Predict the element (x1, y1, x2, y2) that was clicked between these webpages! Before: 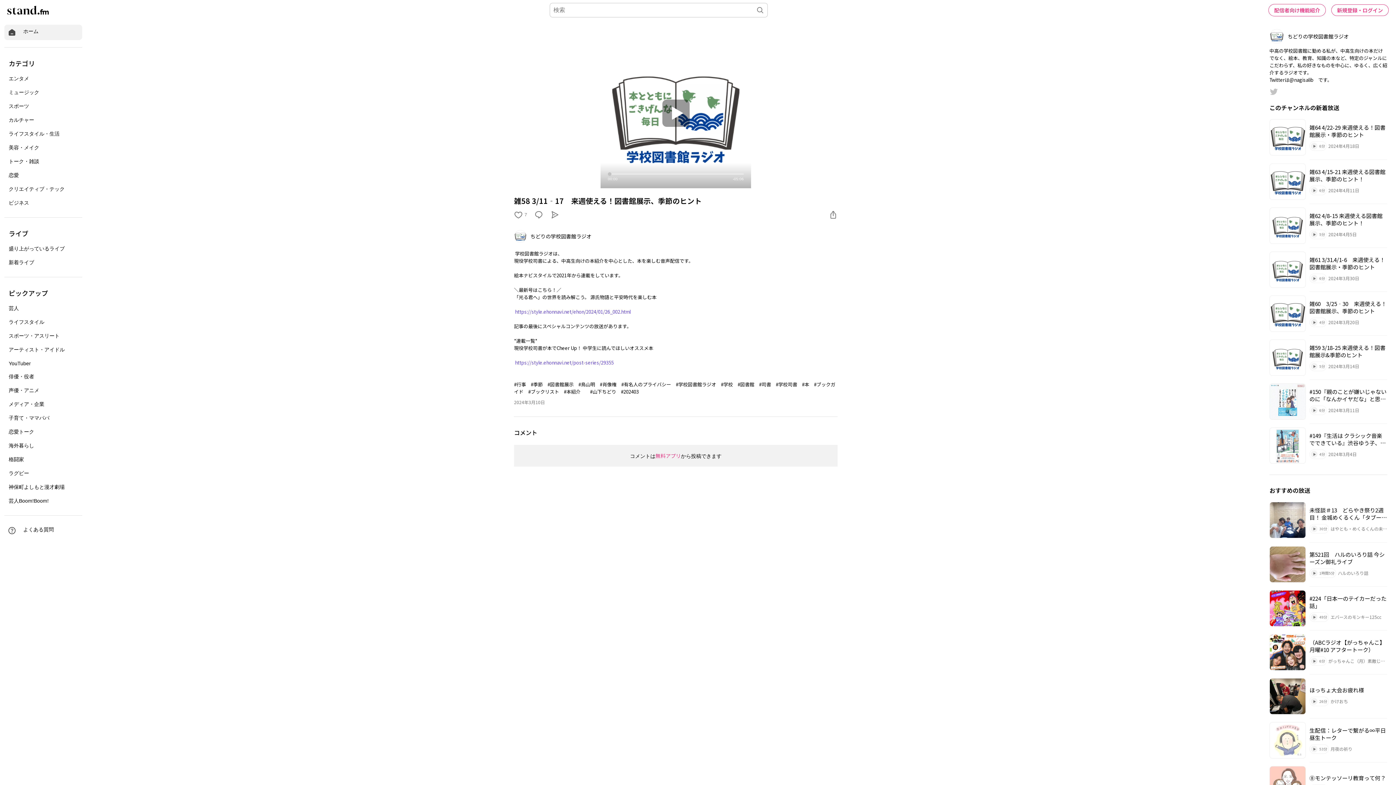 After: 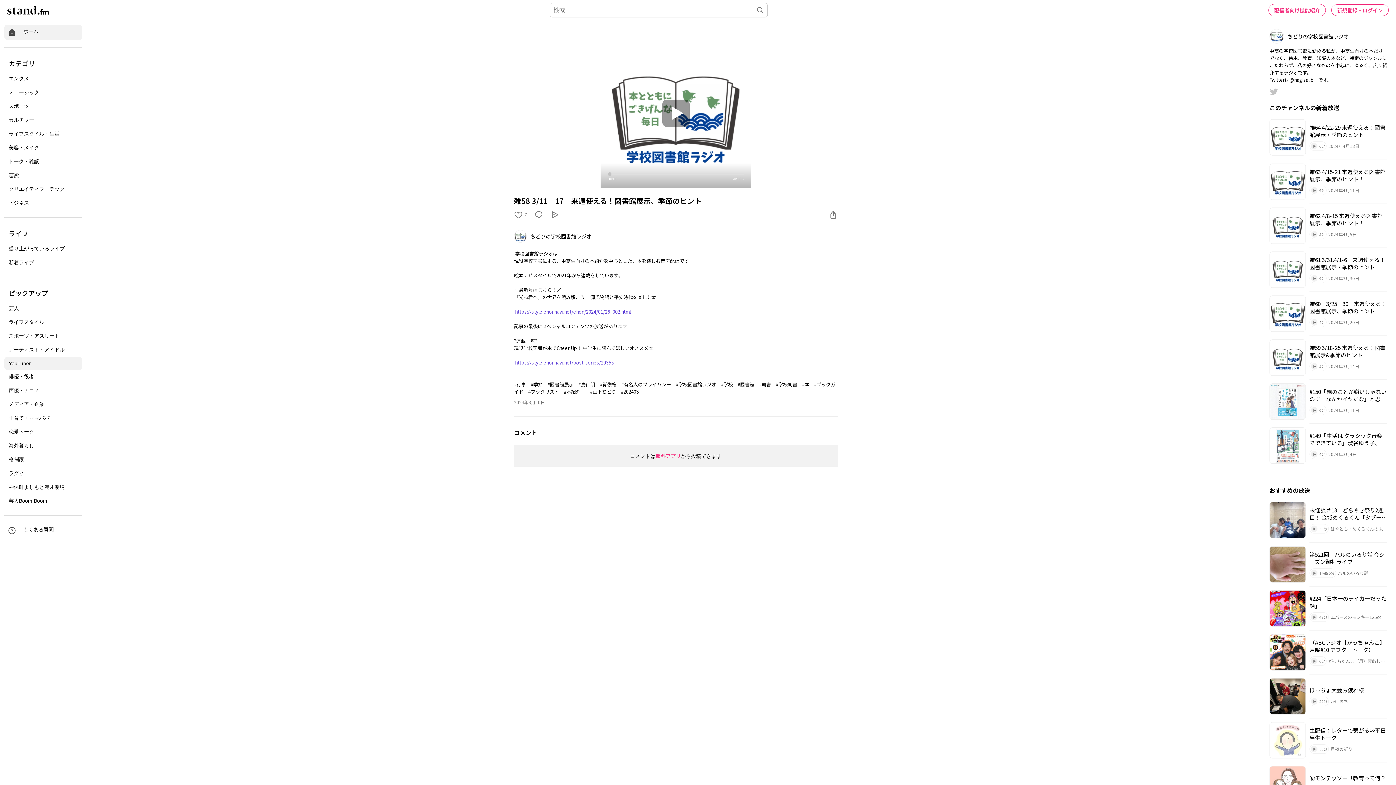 Action: label: YouTuber bbox: (4, 357, 82, 370)